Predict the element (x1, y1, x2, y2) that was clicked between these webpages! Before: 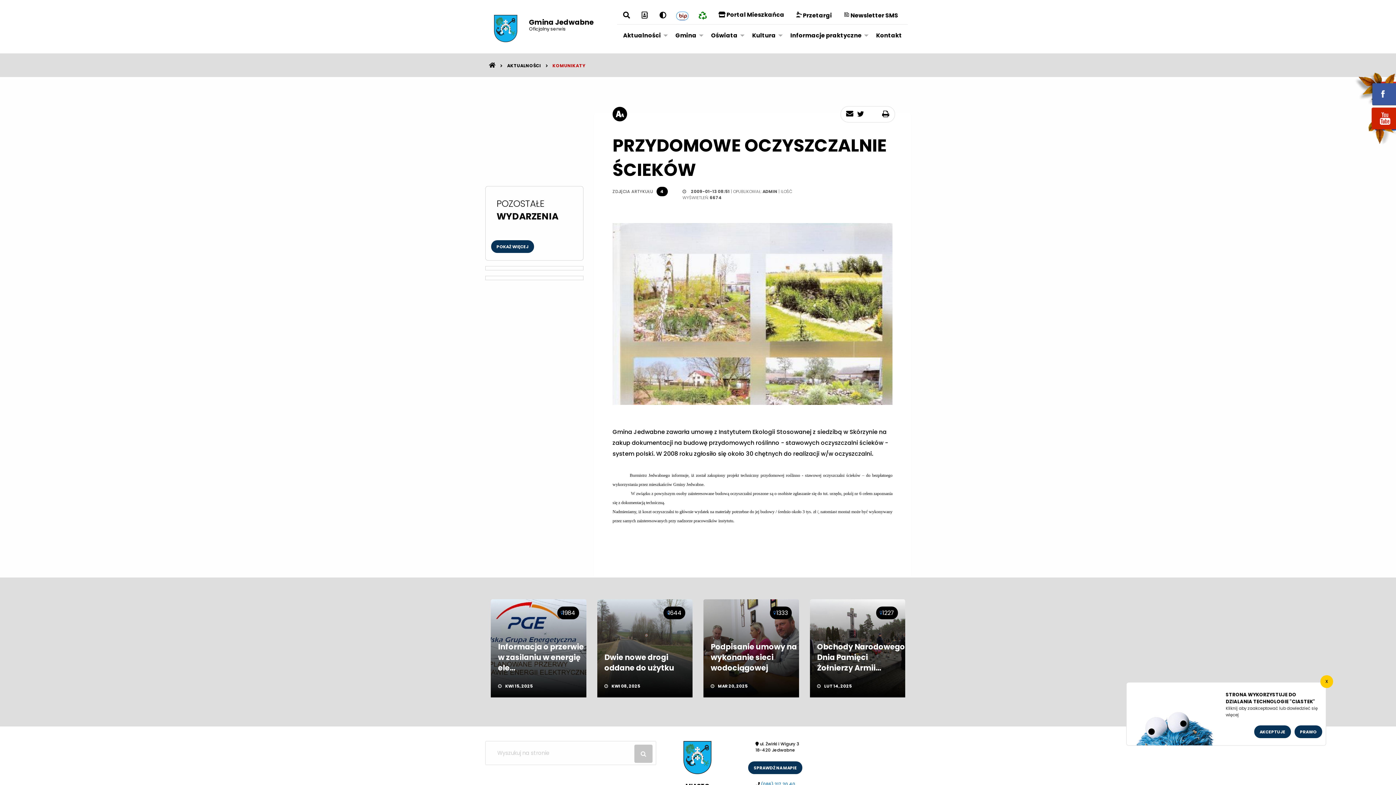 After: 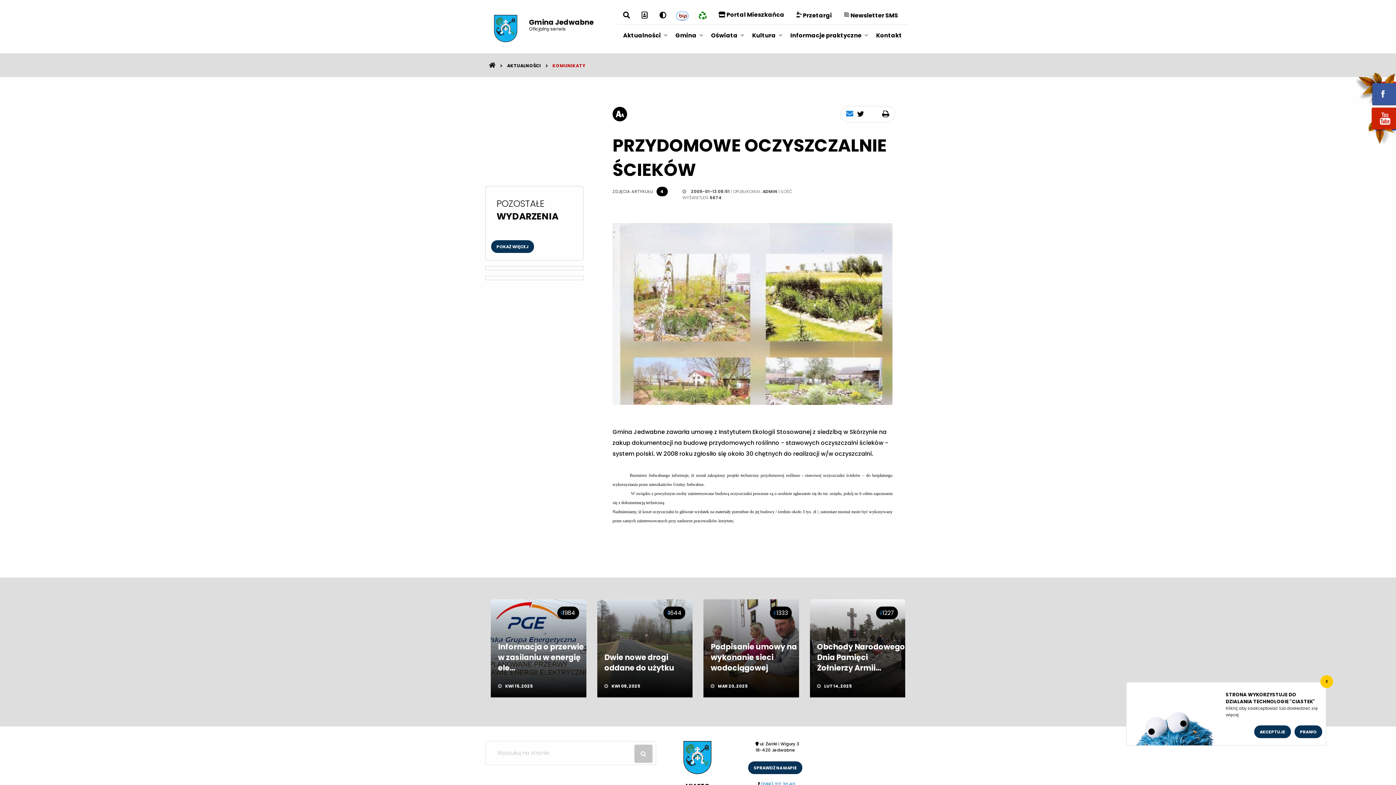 Action: bbox: (844, 106, 855, 120) label: Wyślij e-mail